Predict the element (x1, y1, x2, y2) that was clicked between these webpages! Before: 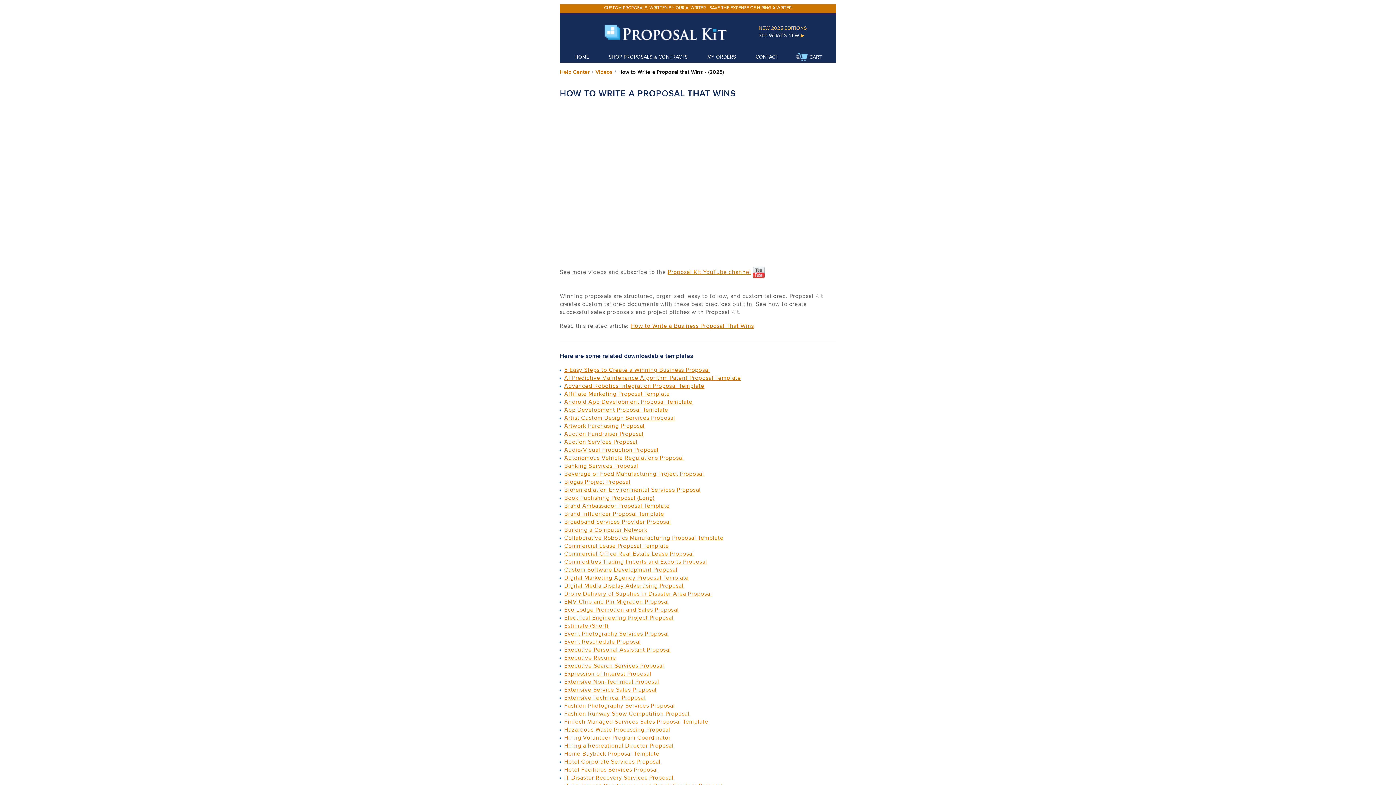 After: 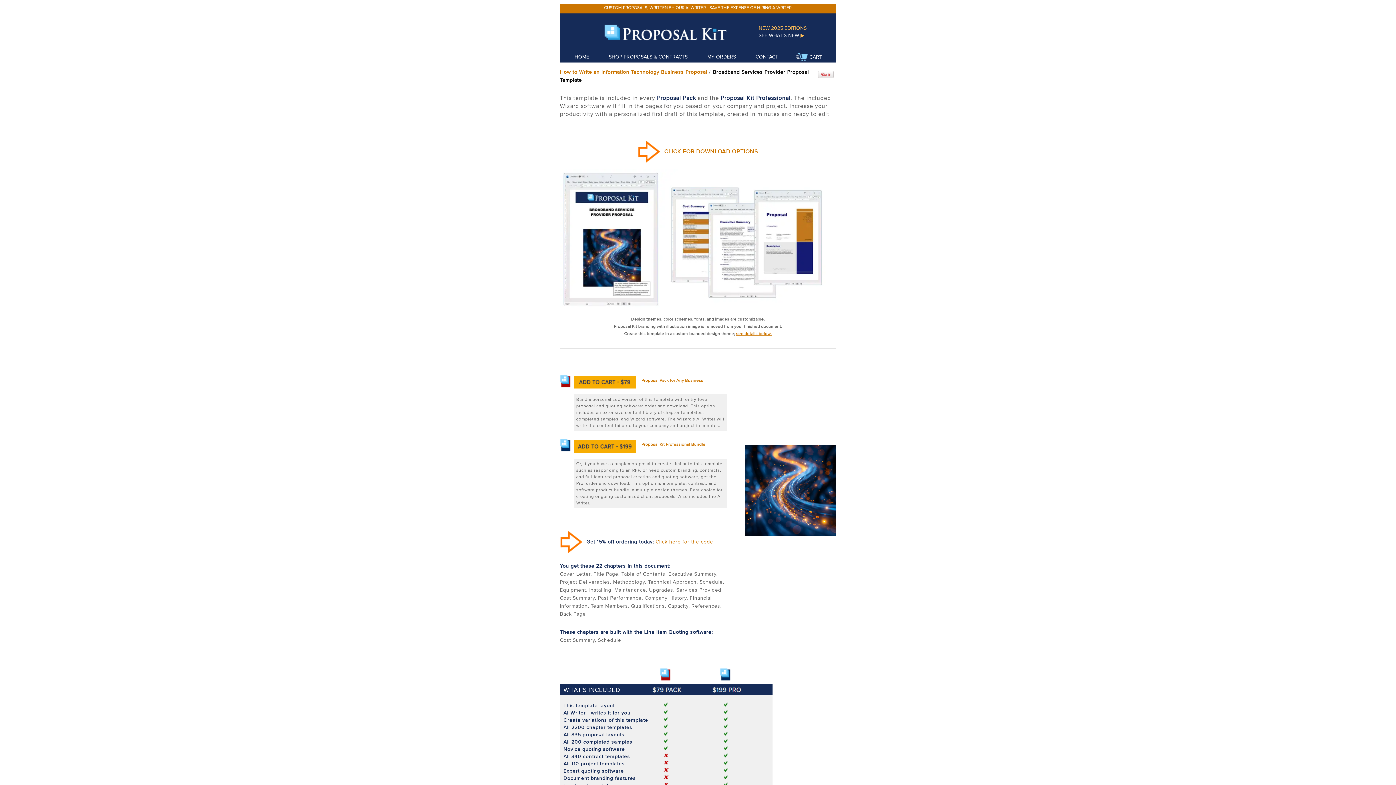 Action: bbox: (564, 517, 671, 526) label: Broadband Services Provider Proposal